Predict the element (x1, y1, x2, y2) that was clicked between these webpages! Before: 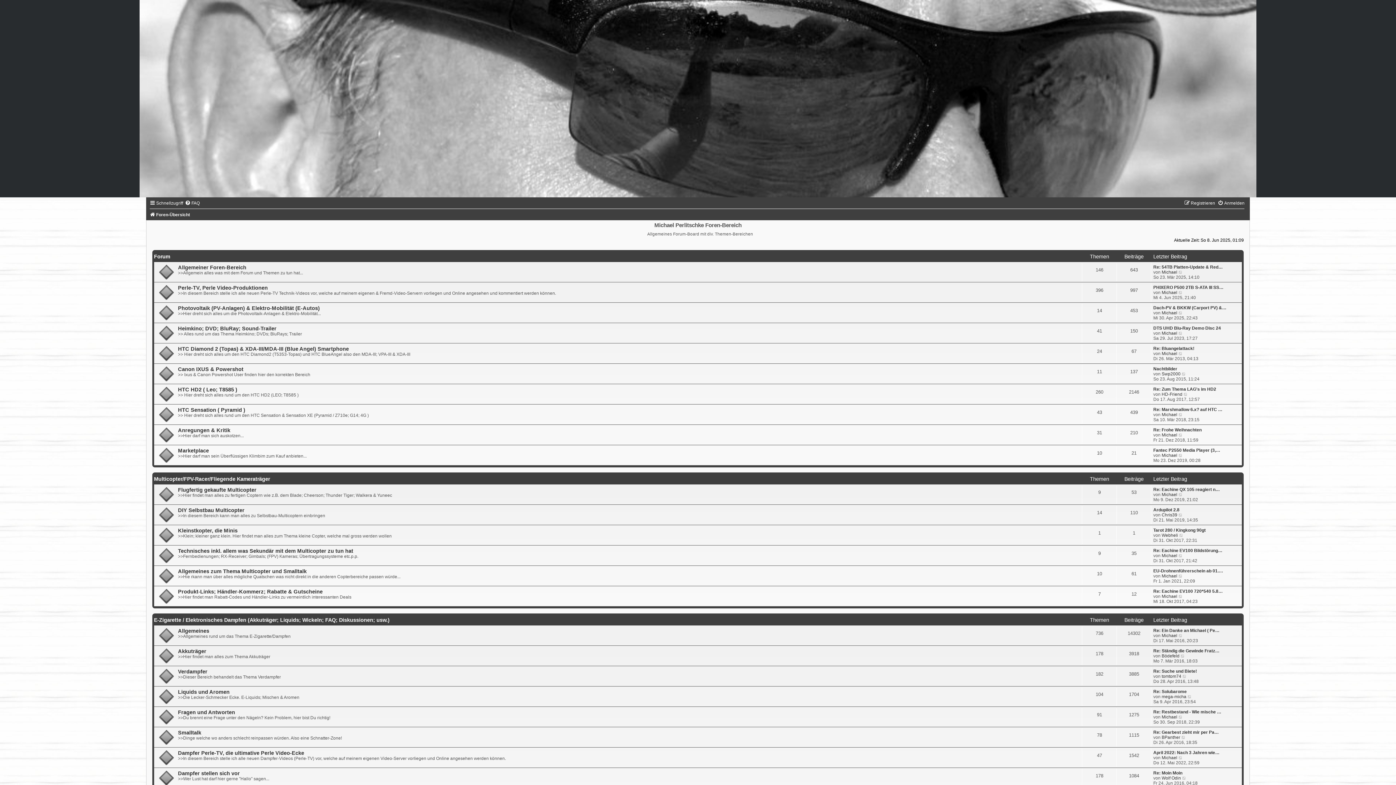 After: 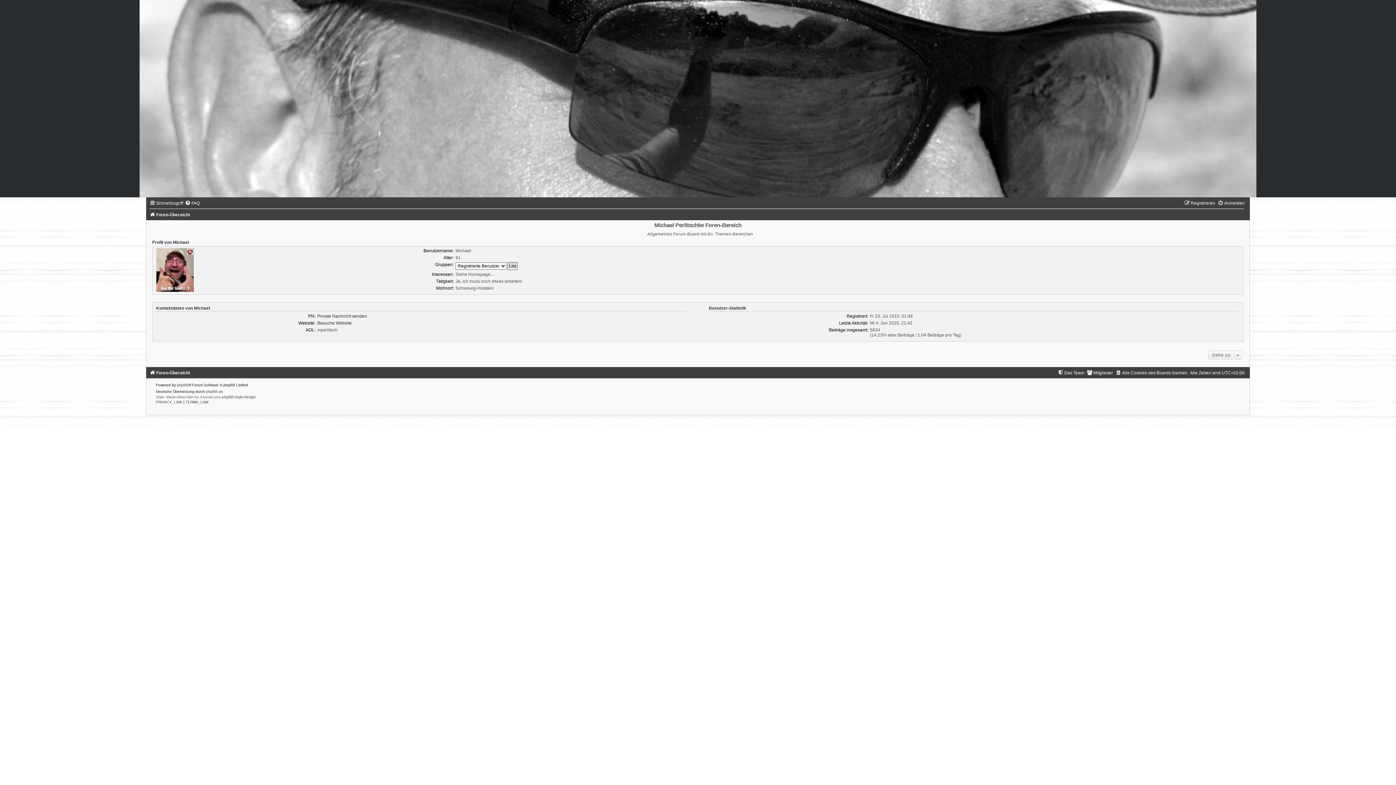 Action: bbox: (1161, 351, 1177, 356) label: Michael